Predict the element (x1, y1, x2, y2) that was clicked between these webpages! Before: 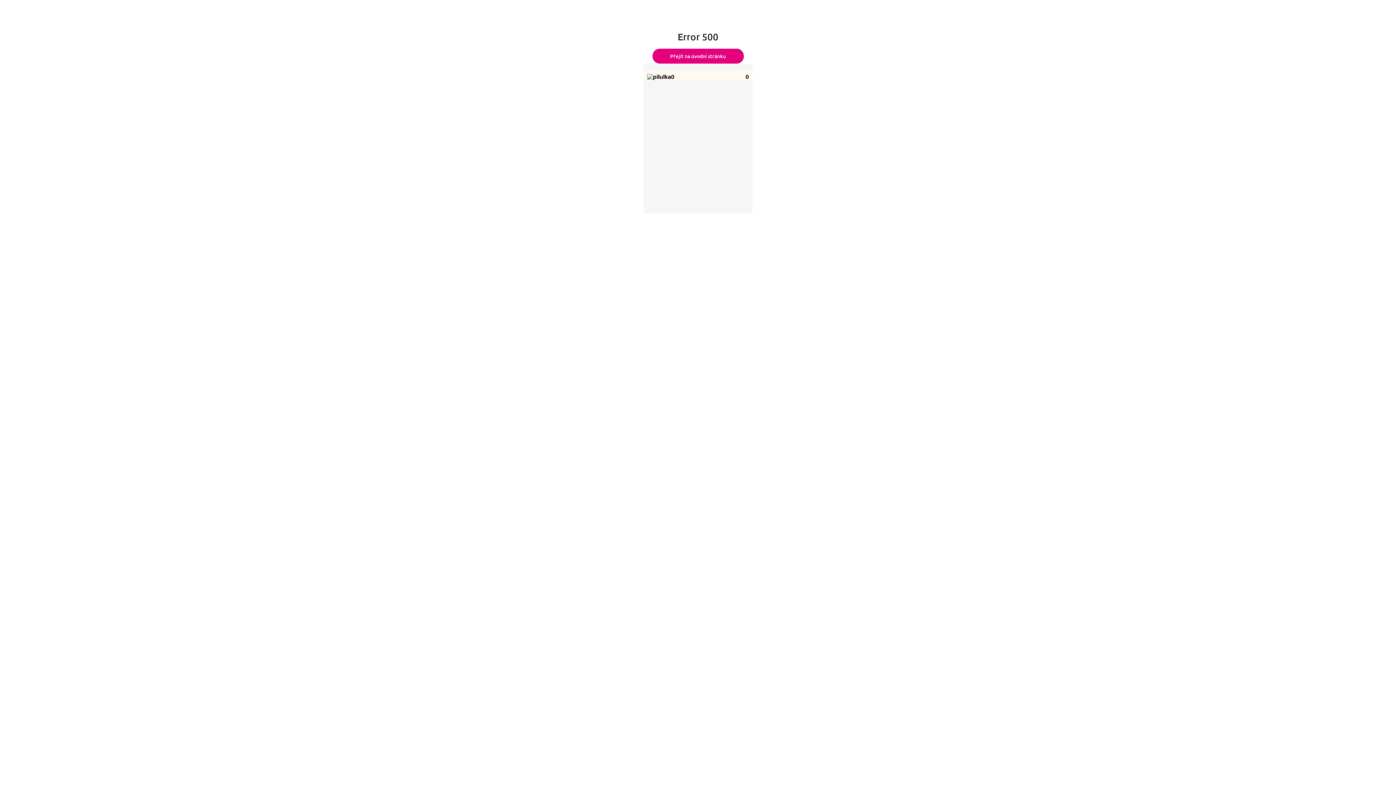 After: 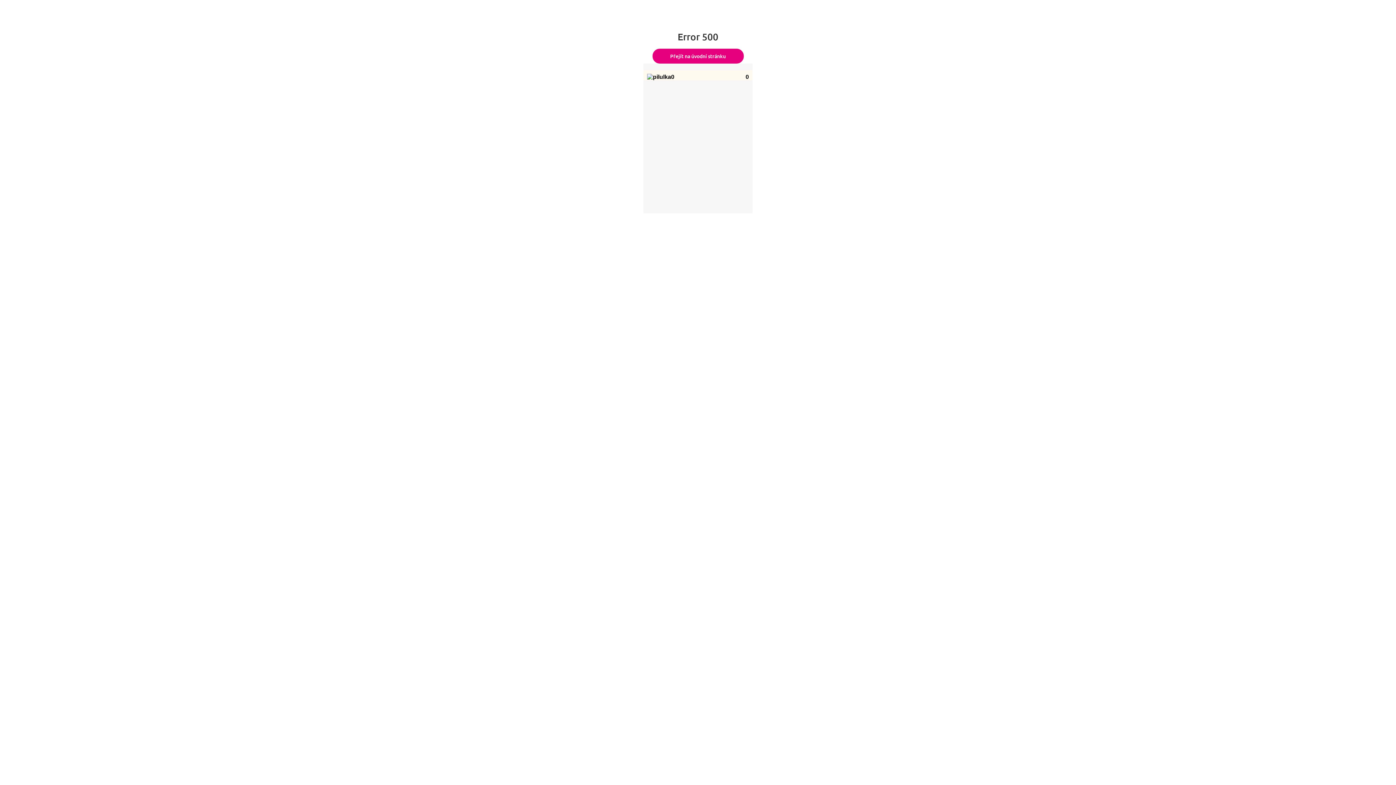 Action: bbox: (652, 48, 743, 63) label: Přejít na úvodní stránku